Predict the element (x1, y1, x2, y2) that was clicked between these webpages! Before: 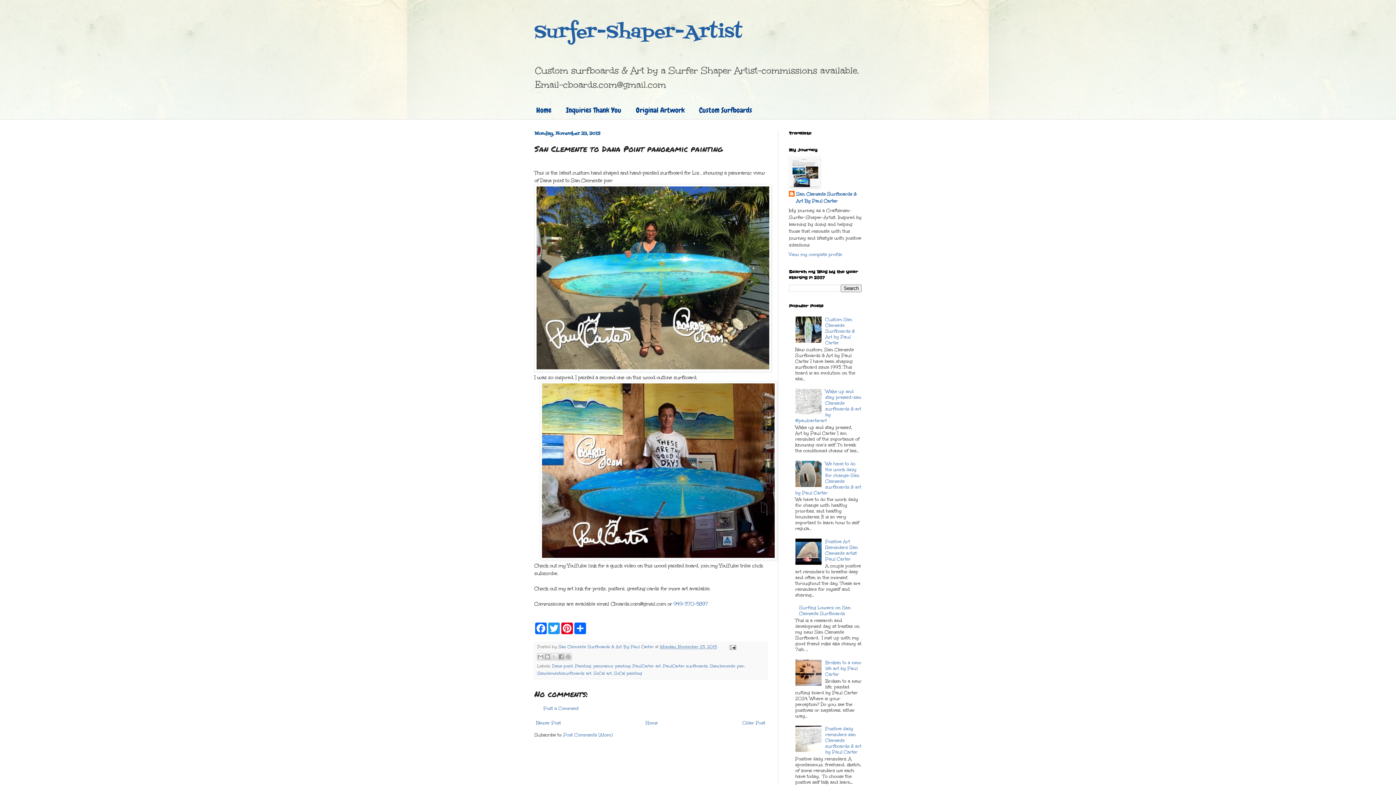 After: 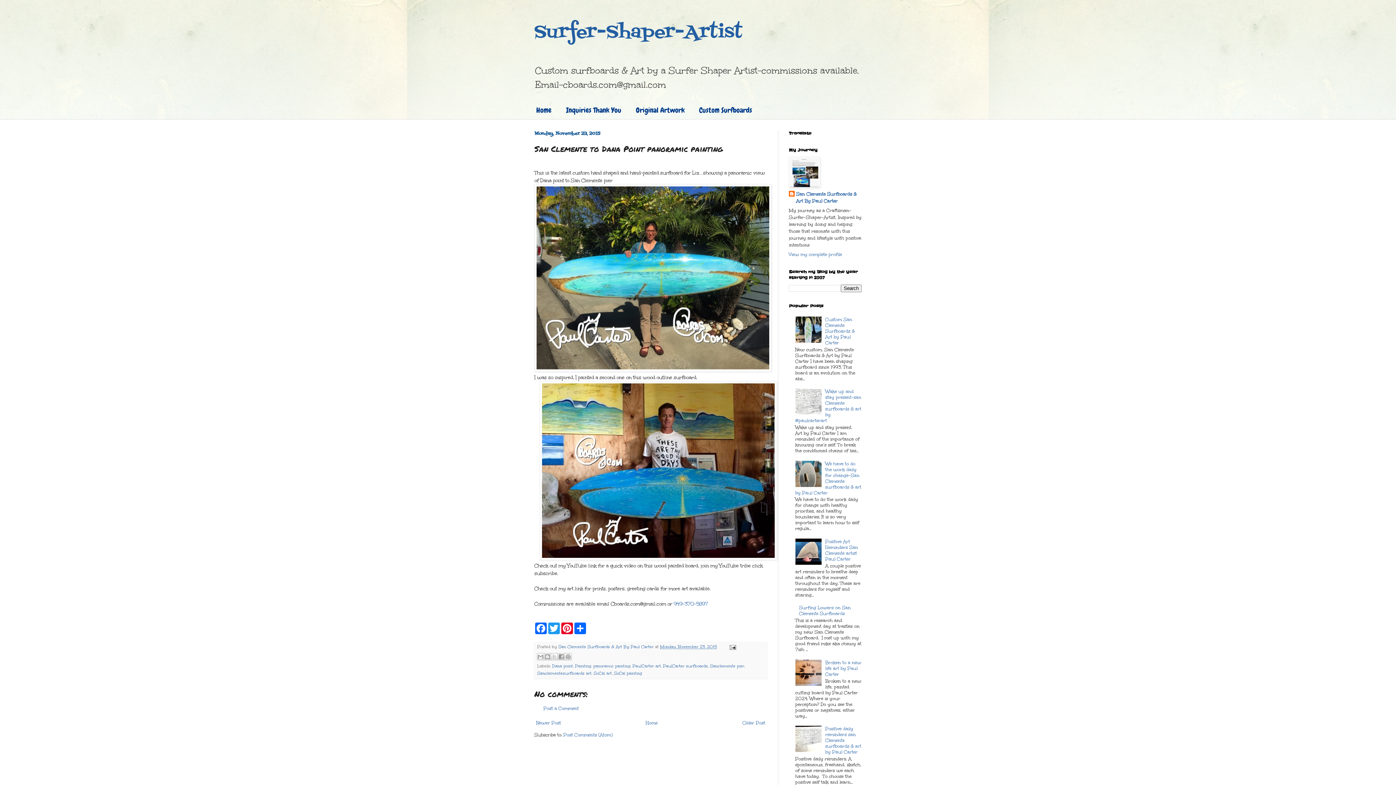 Action: bbox: (795, 338, 823, 343)